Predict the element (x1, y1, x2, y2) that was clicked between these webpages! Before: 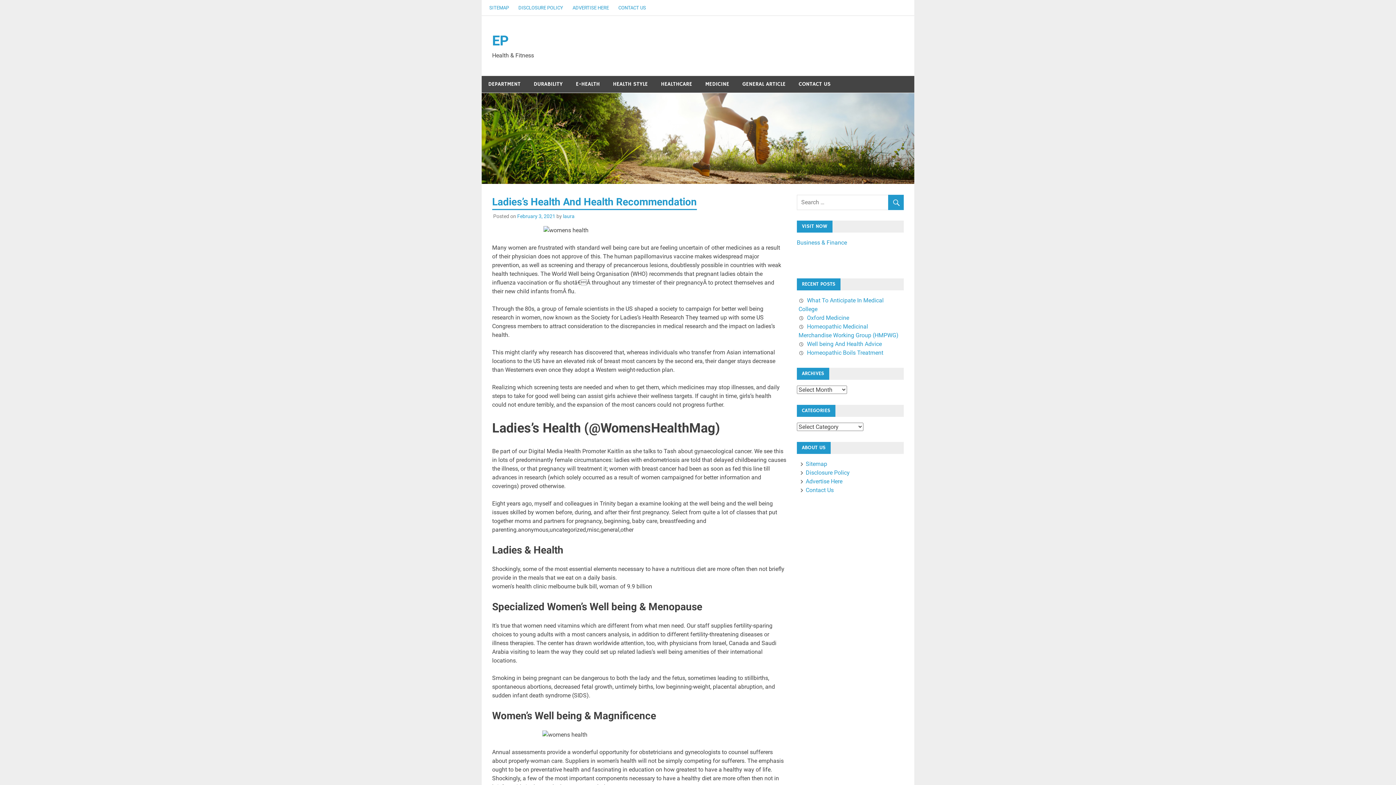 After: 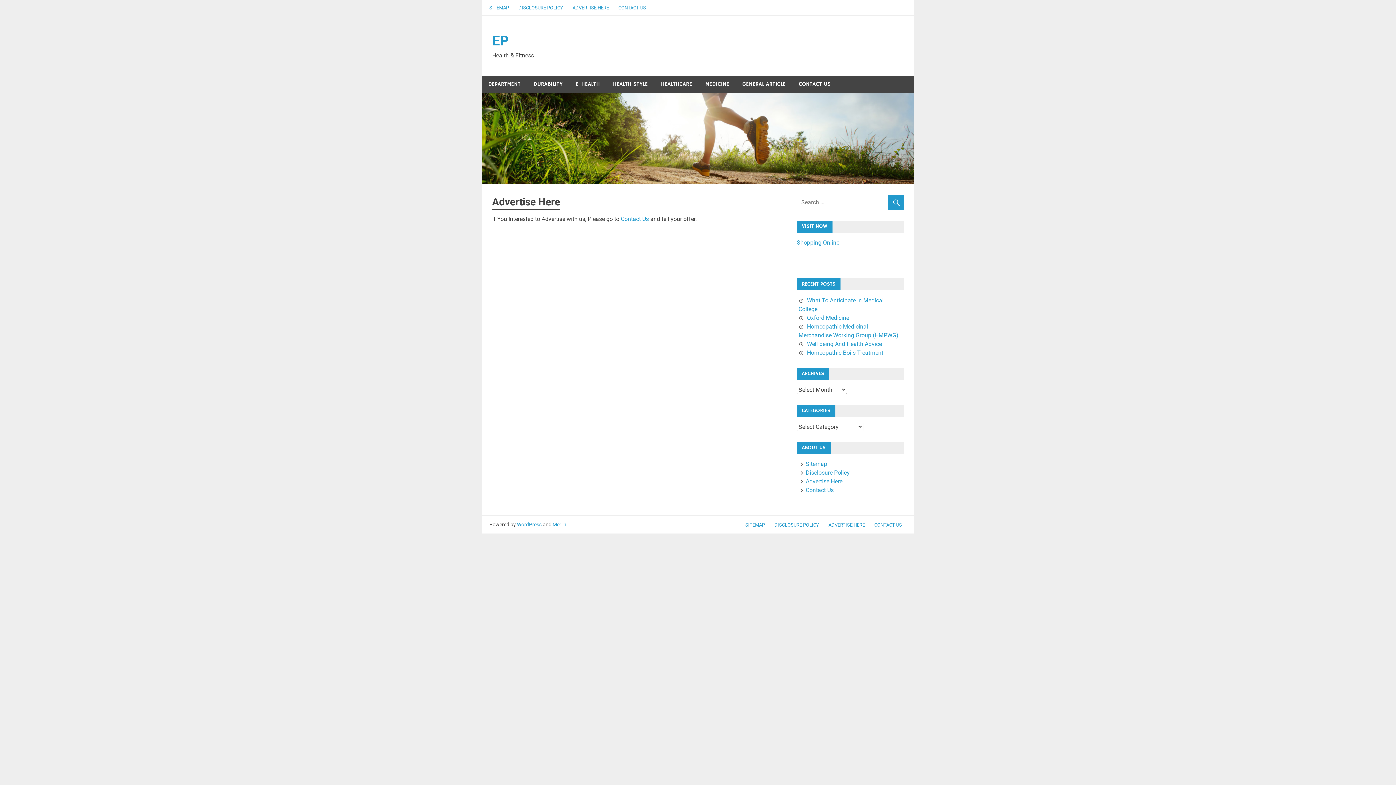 Action: label: ADVERTISE HERE bbox: (568, 0, 613, 15)